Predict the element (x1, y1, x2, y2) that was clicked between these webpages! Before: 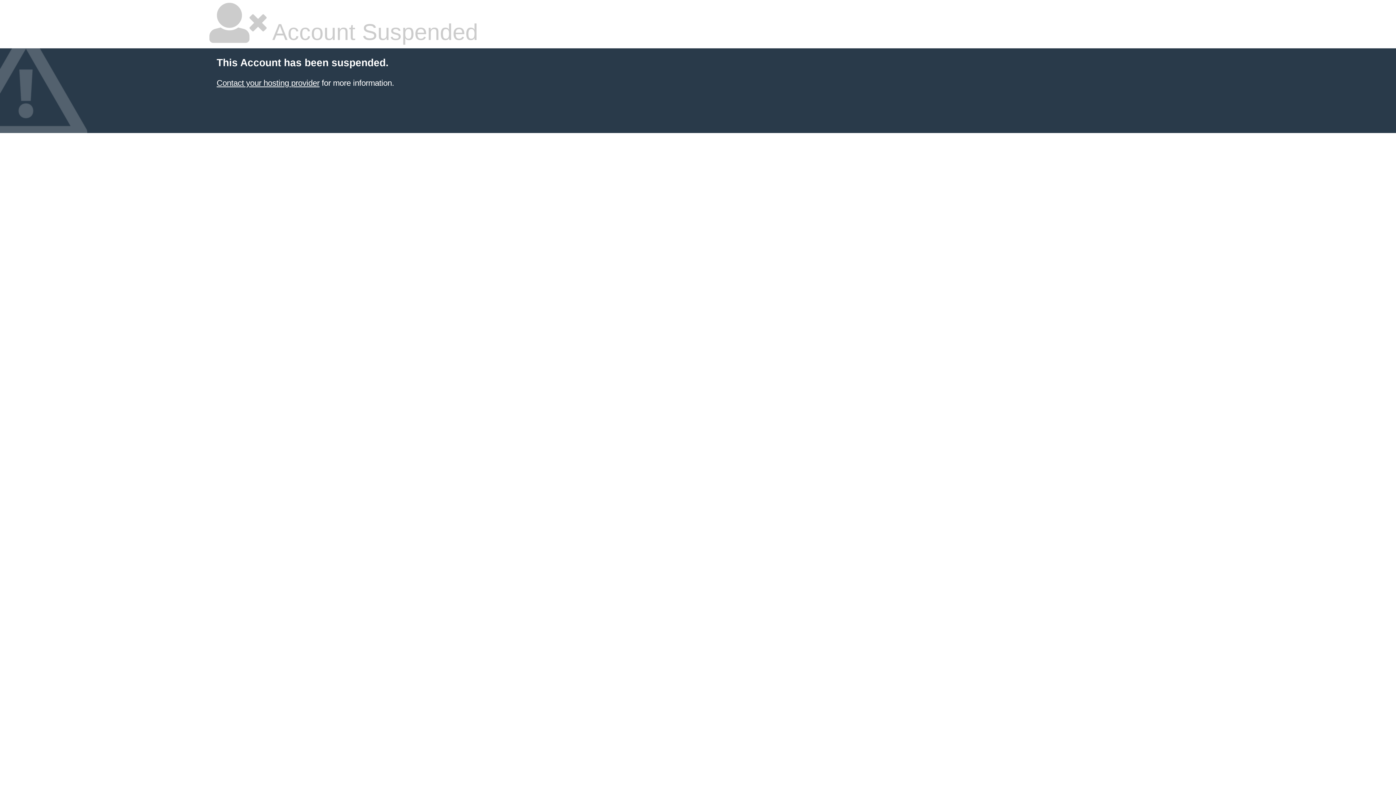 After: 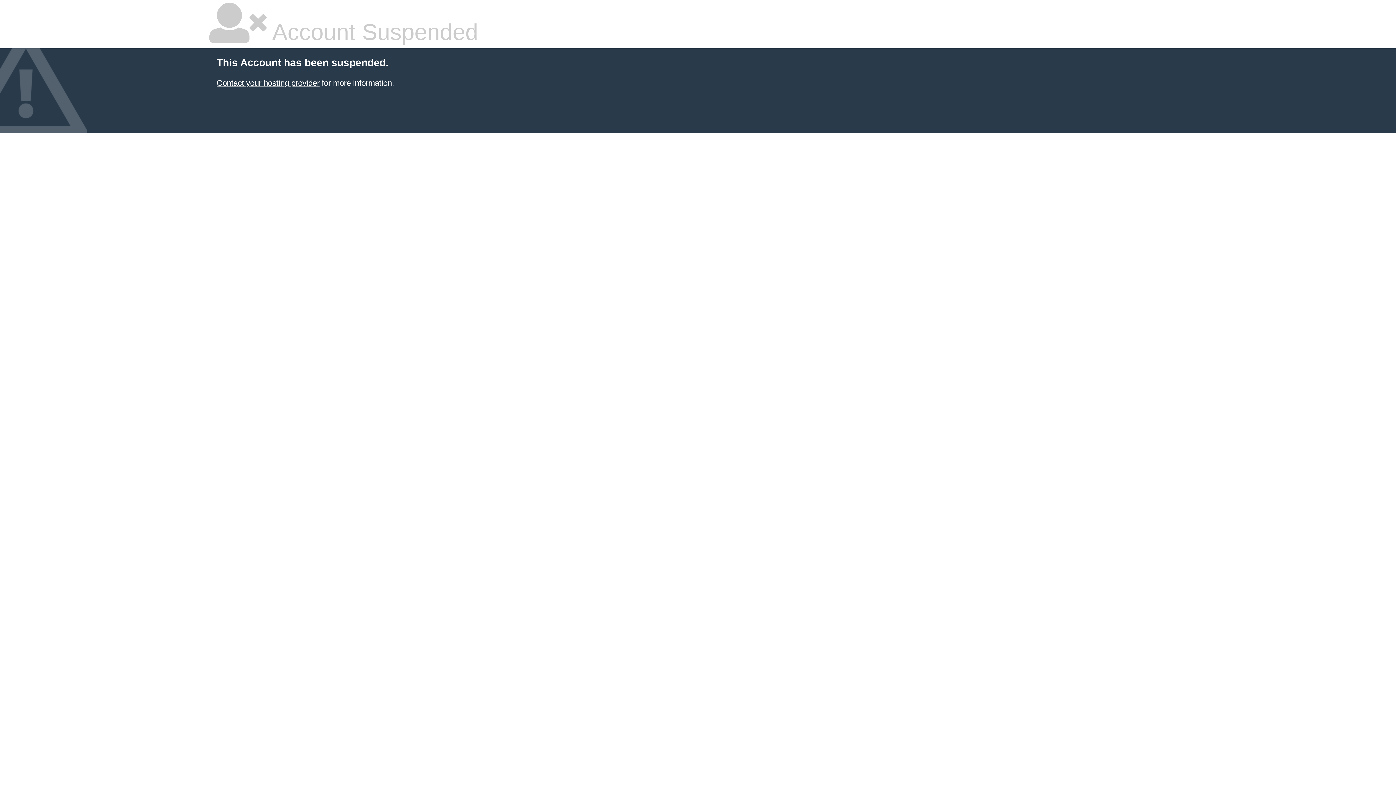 Action: label: Contact your hosting provider bbox: (216, 78, 319, 87)